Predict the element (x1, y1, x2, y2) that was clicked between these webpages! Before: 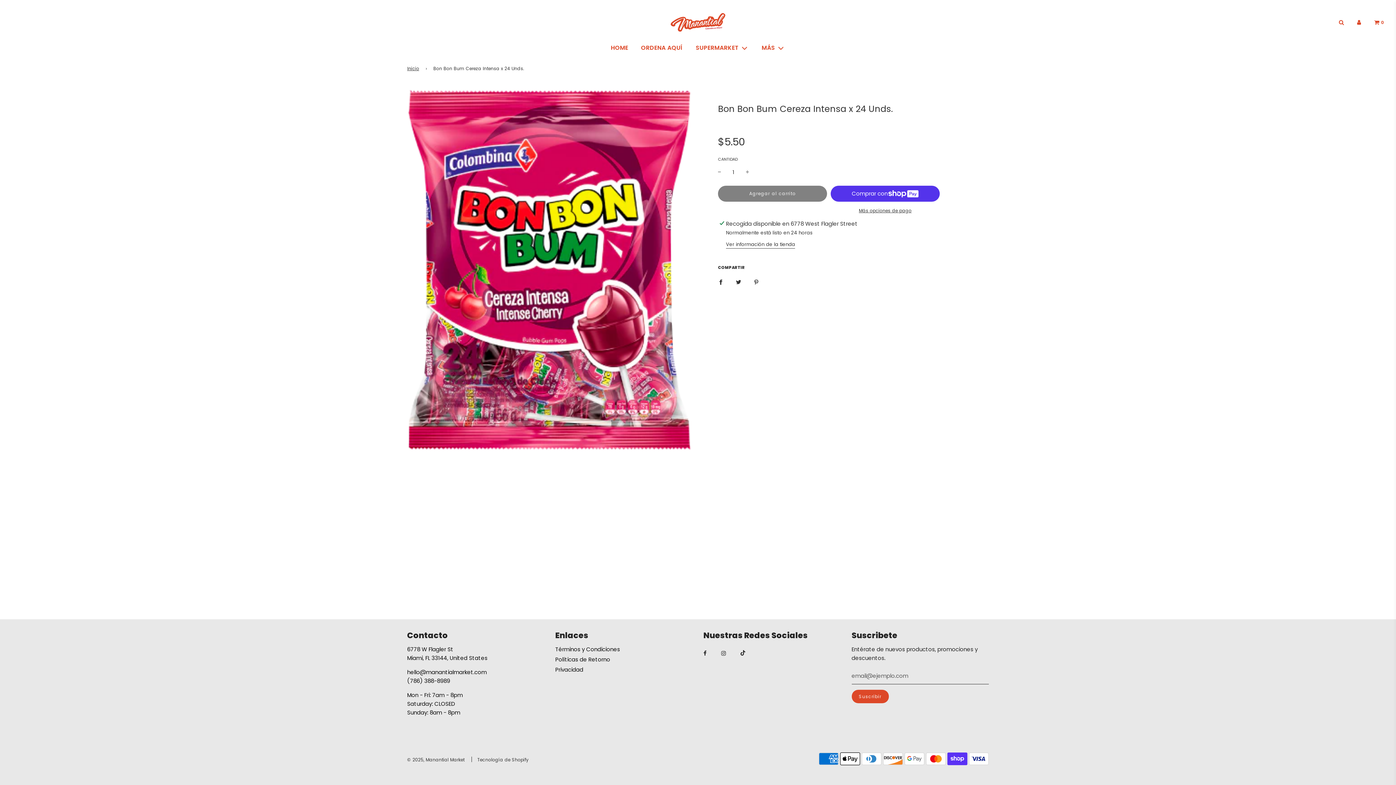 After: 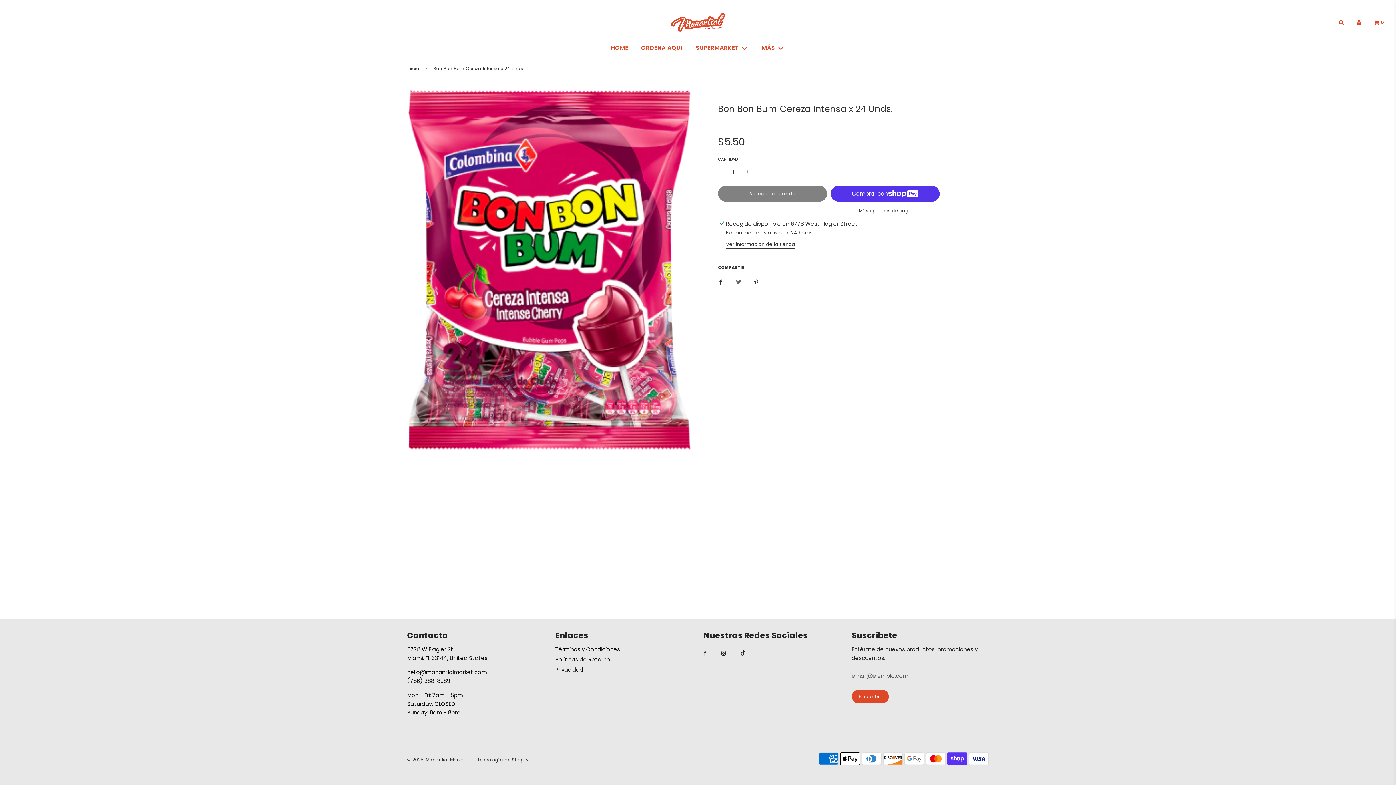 Action: bbox: (730, 272, 746, 292) label: Share on Twitter